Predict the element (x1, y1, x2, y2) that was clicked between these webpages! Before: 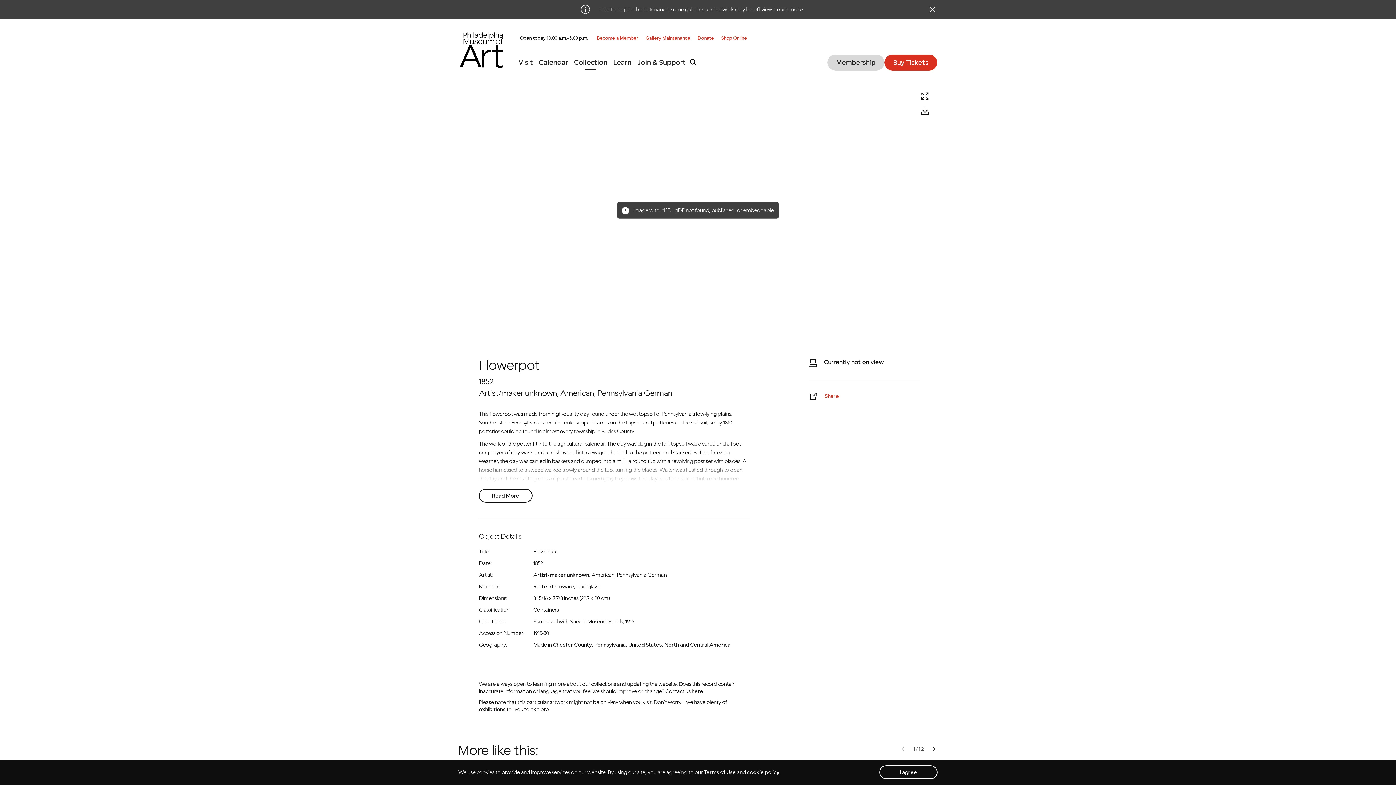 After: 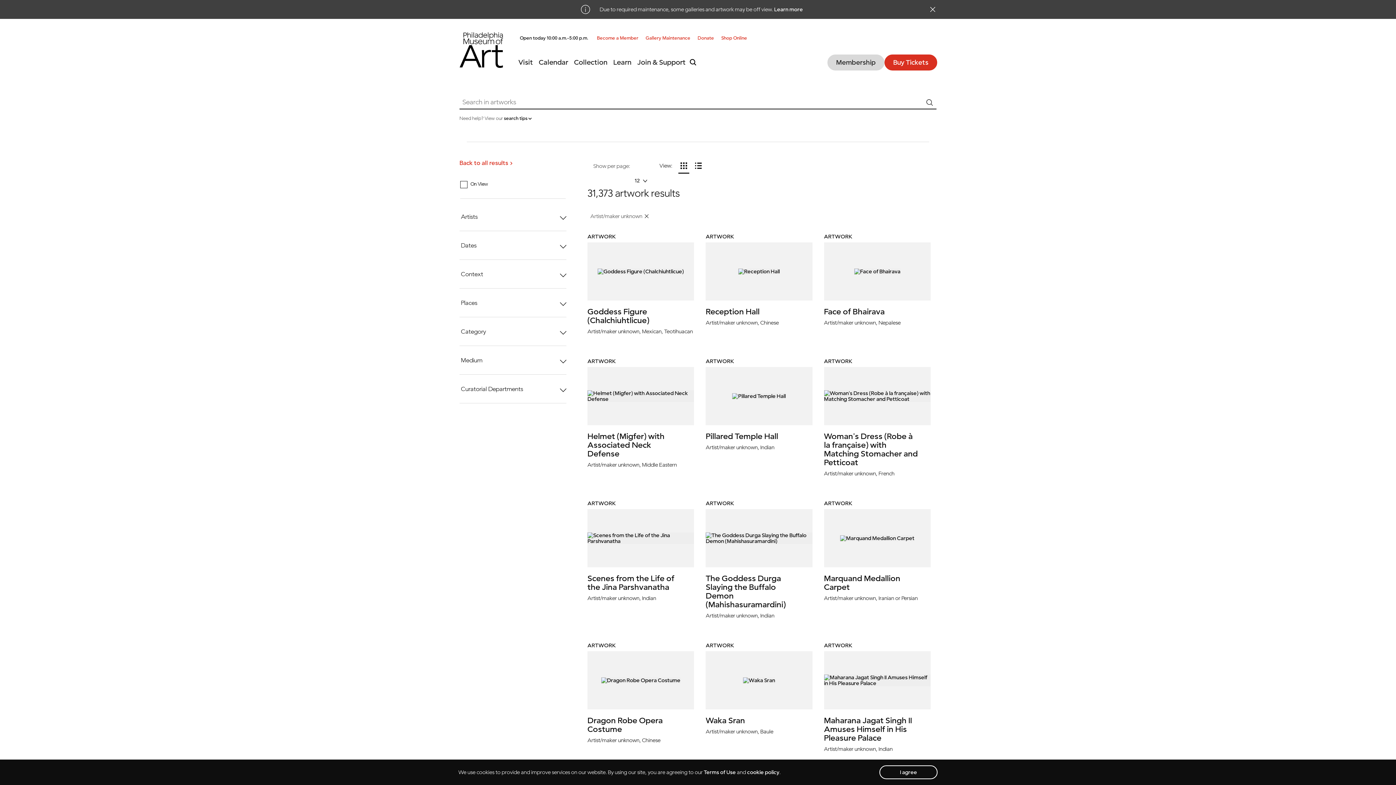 Action: bbox: (533, 571, 589, 579) label: Artist/maker unknown